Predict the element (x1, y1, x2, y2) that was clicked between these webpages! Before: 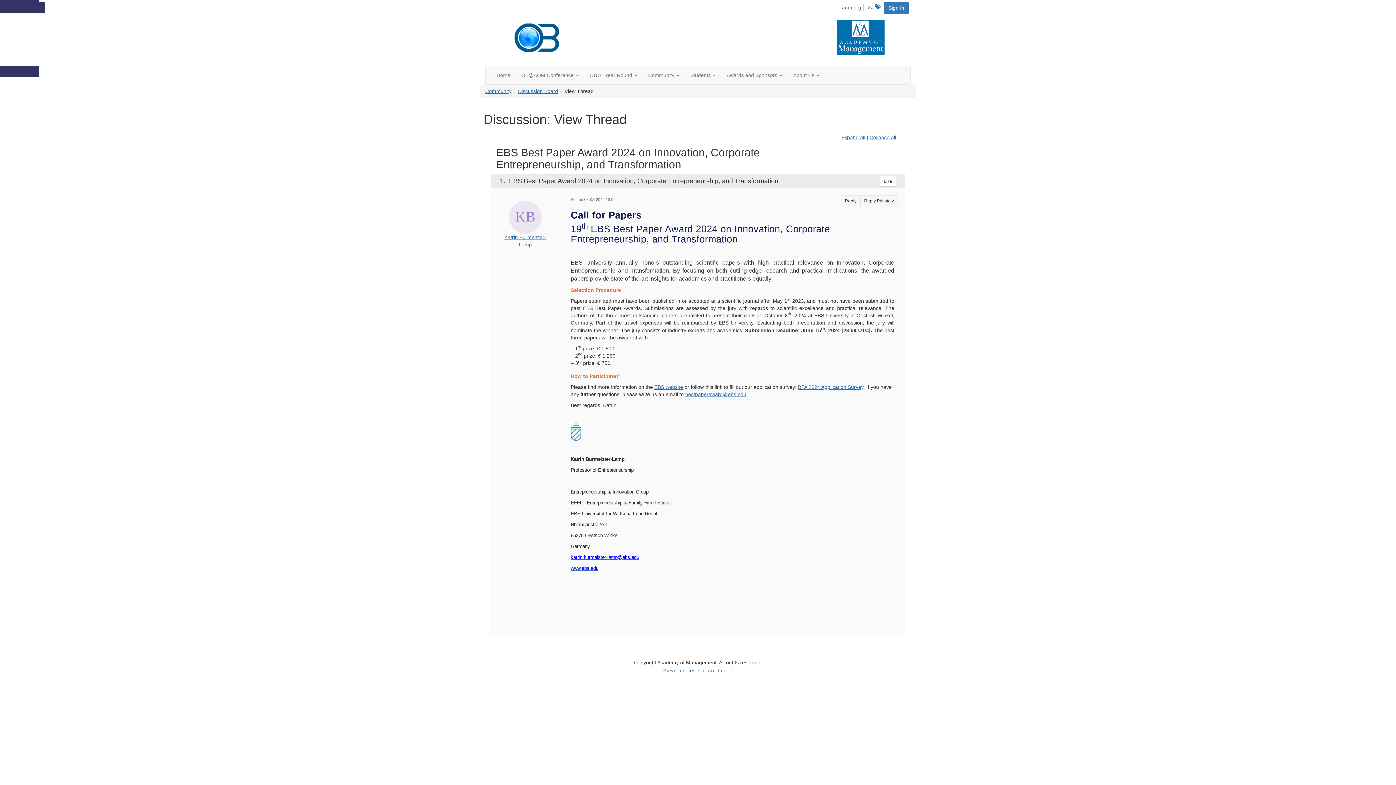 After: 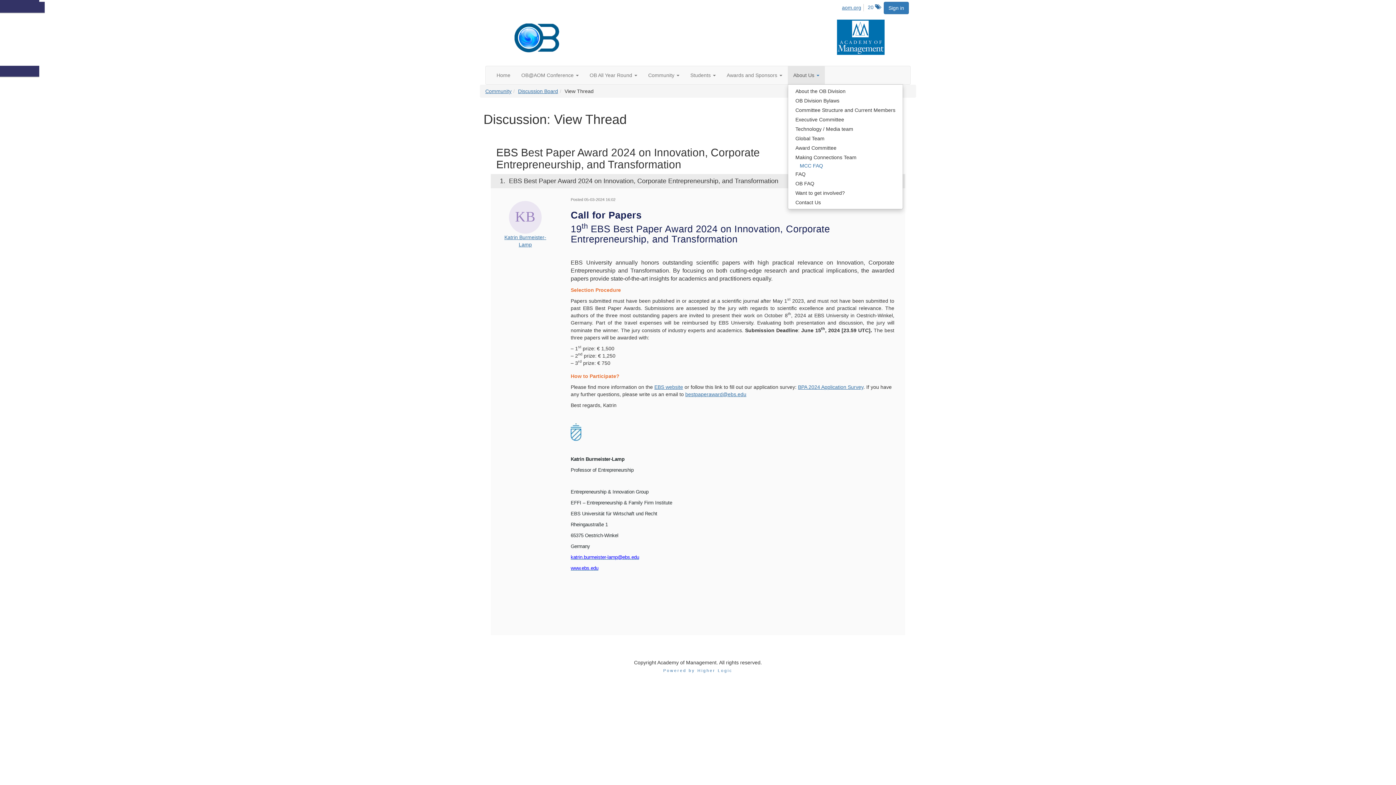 Action: label: Show About Us submenu bbox: (788, 66, 825, 84)